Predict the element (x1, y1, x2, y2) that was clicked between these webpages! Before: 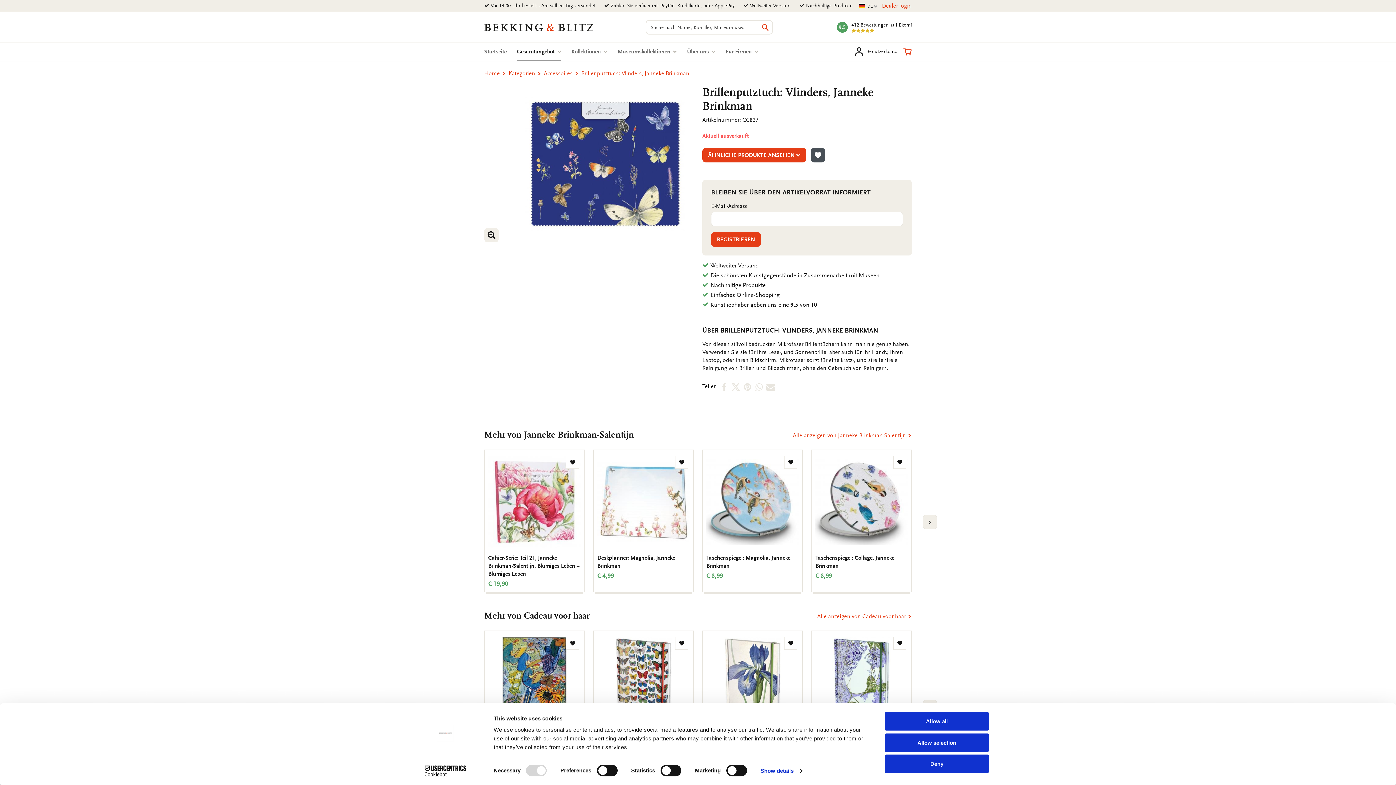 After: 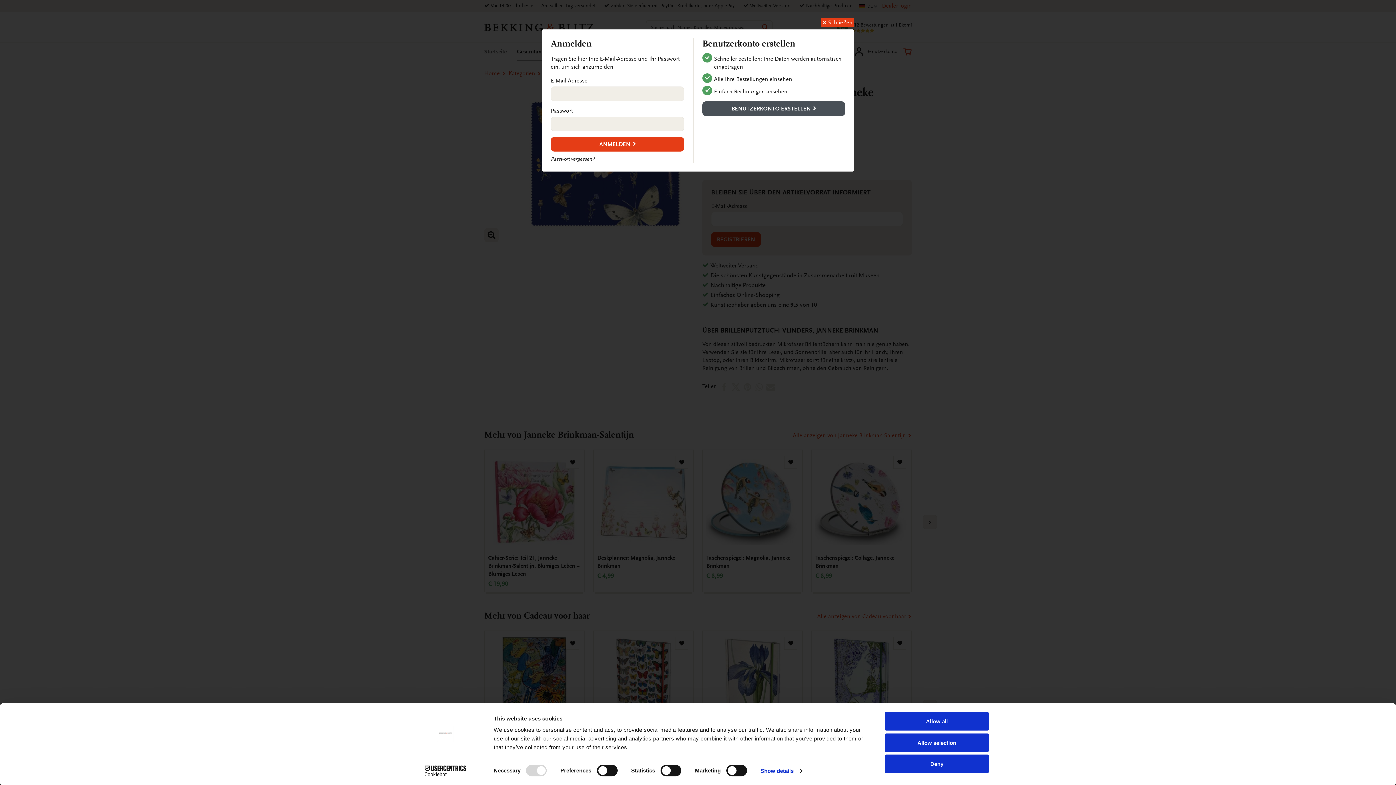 Action: label: Zur Wunschliste hinzufügen bbox: (566, 637, 579, 650)